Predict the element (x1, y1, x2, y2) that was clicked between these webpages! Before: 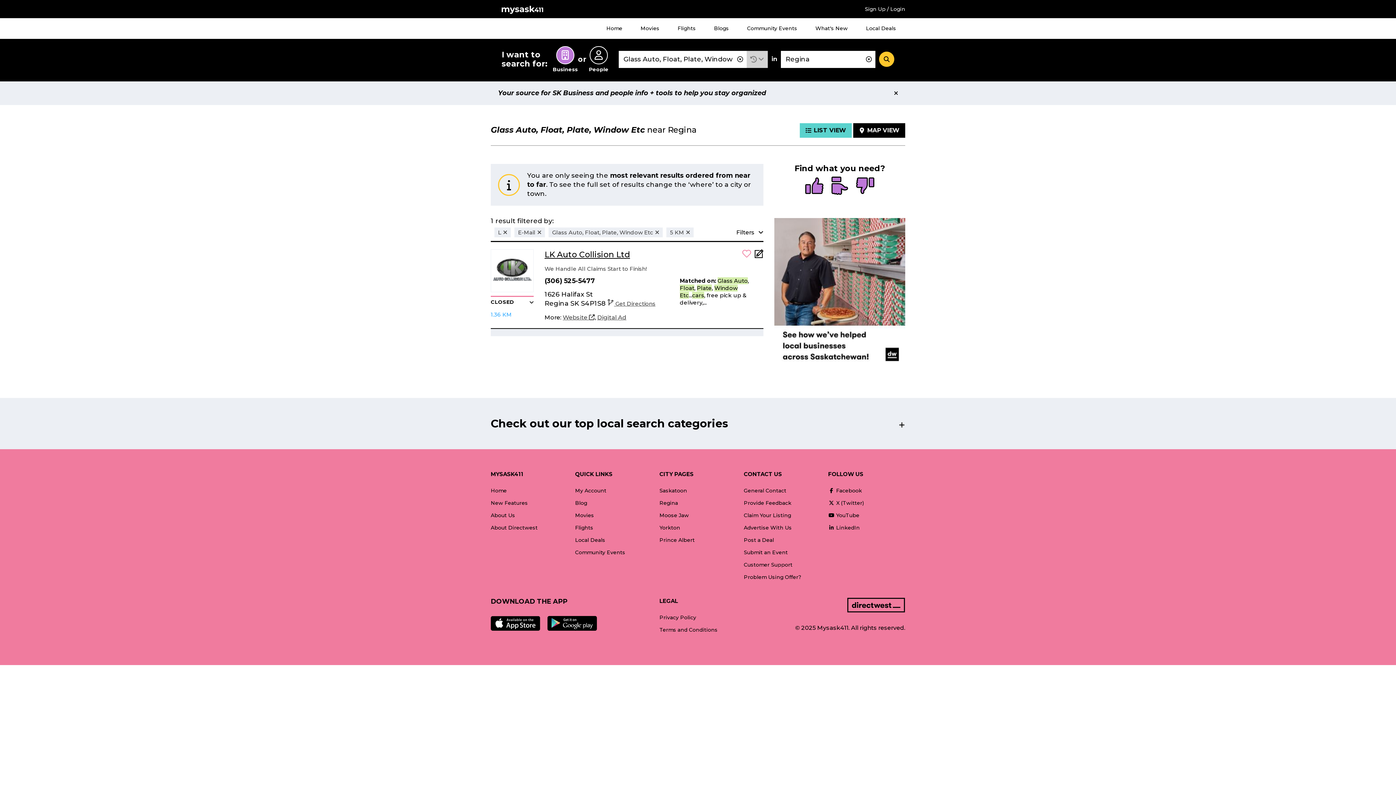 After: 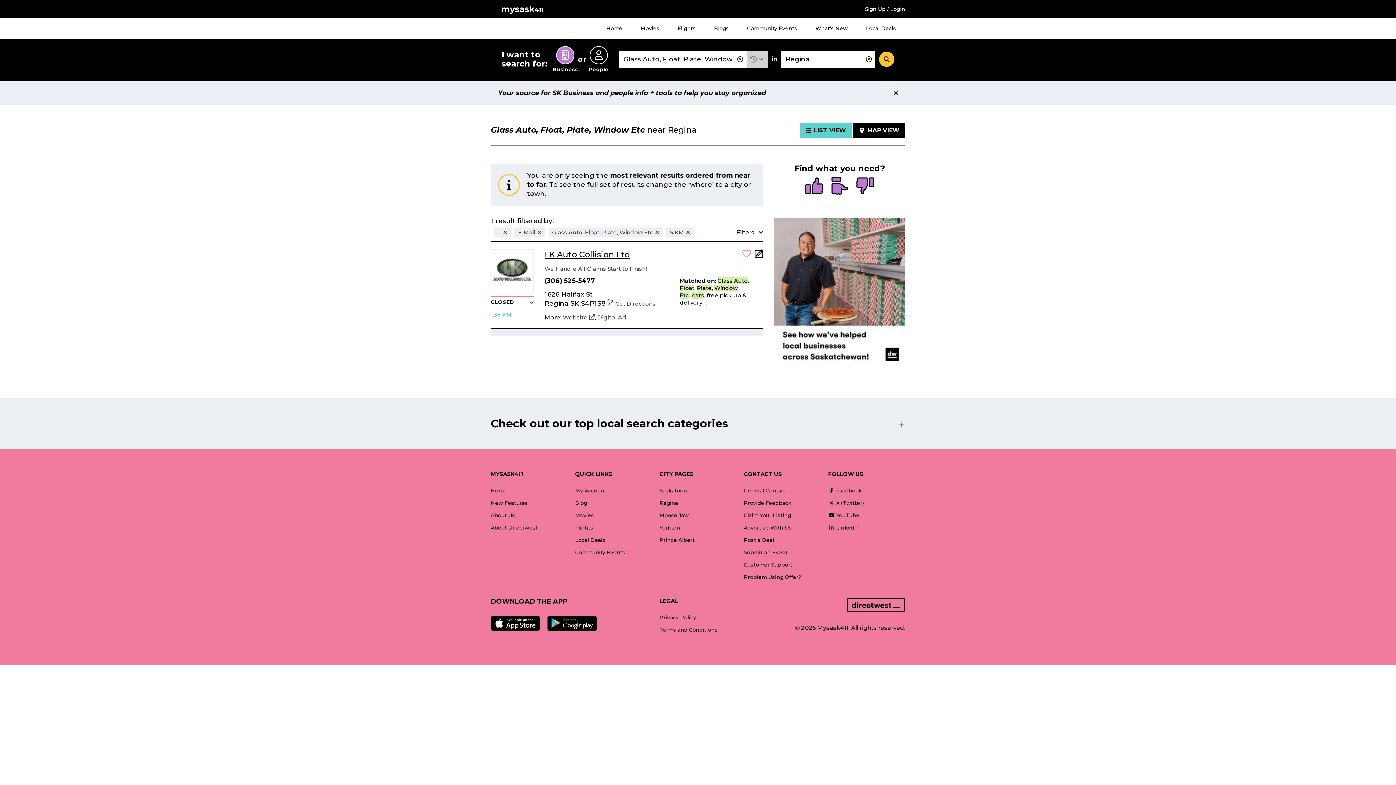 Action: label: Website bbox: (562, 313, 594, 321)